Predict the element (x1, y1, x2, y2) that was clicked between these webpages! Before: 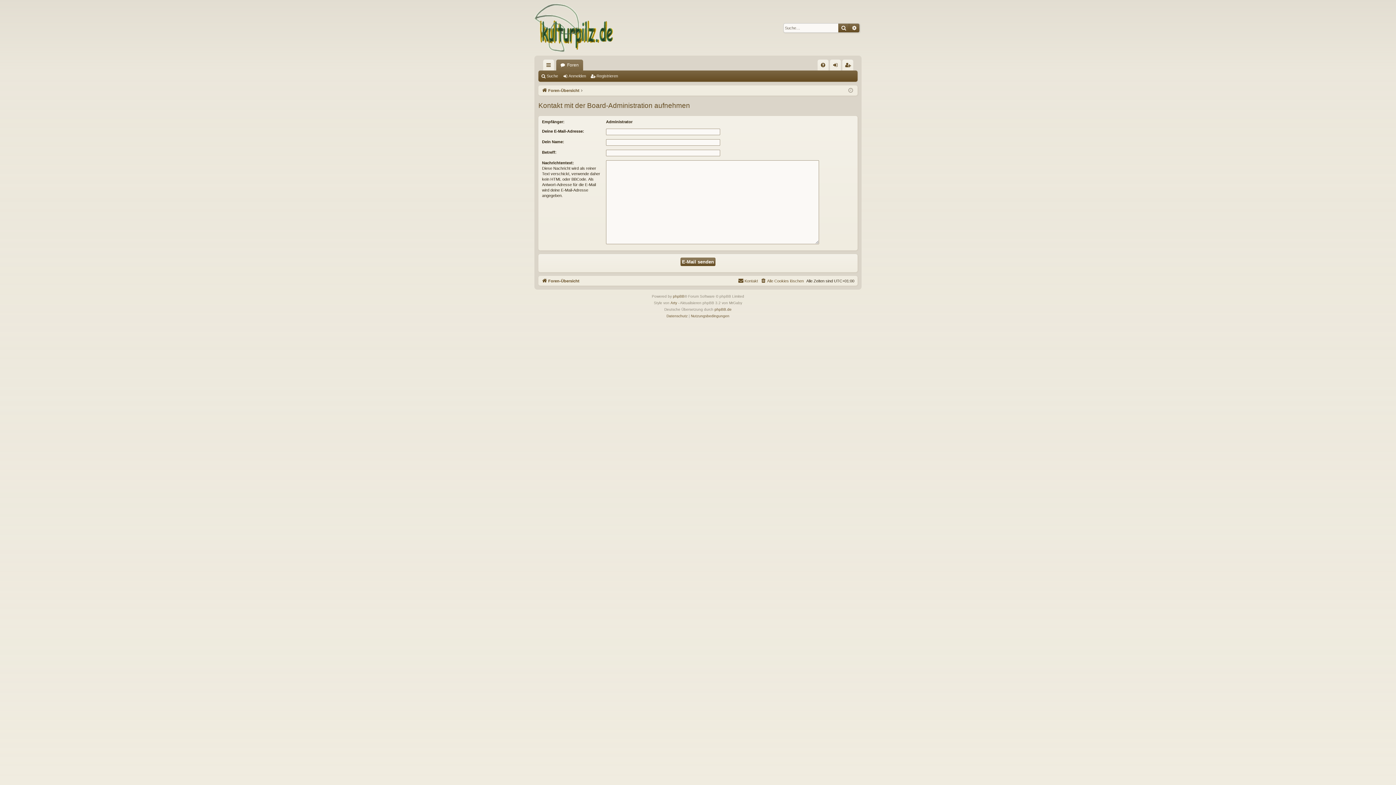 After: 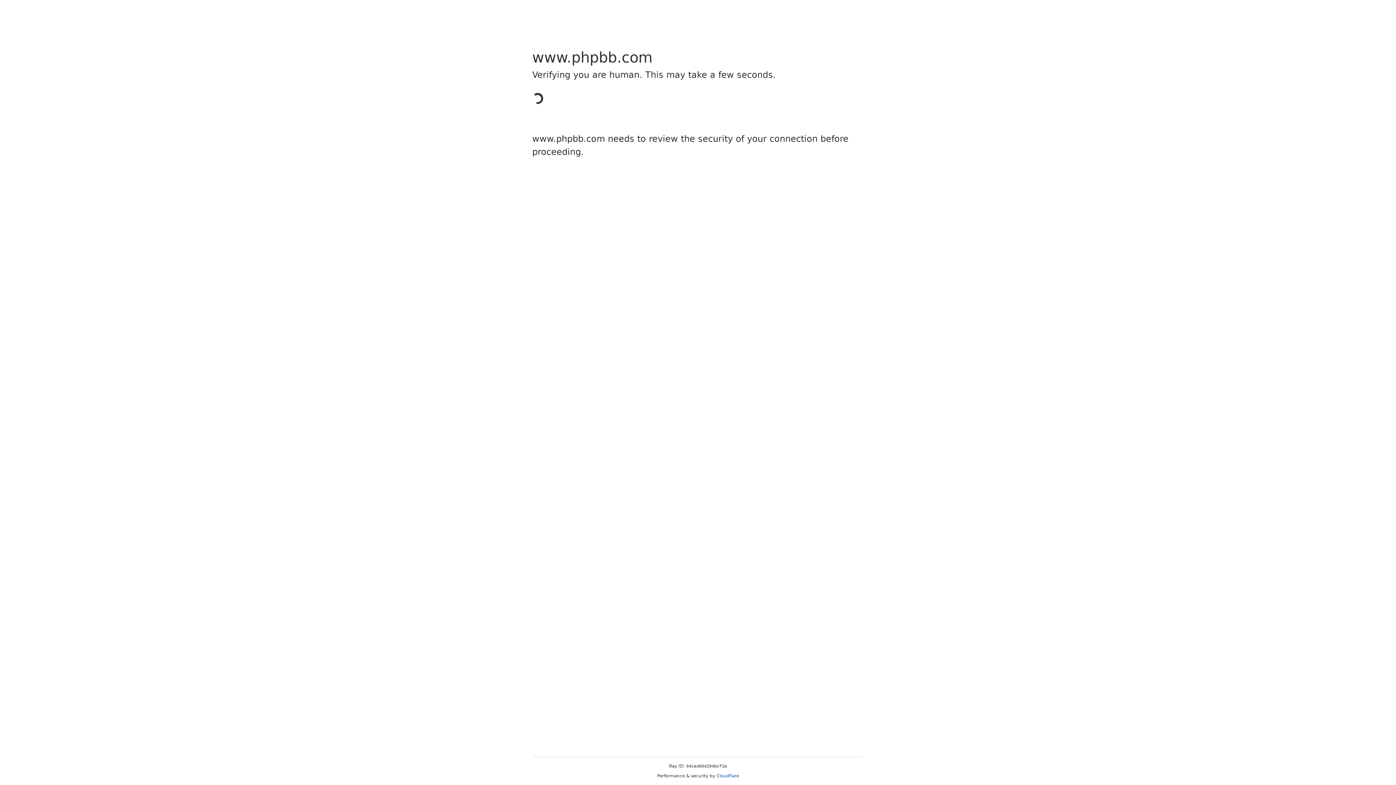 Action: label: phpBB bbox: (673, 293, 684, 300)